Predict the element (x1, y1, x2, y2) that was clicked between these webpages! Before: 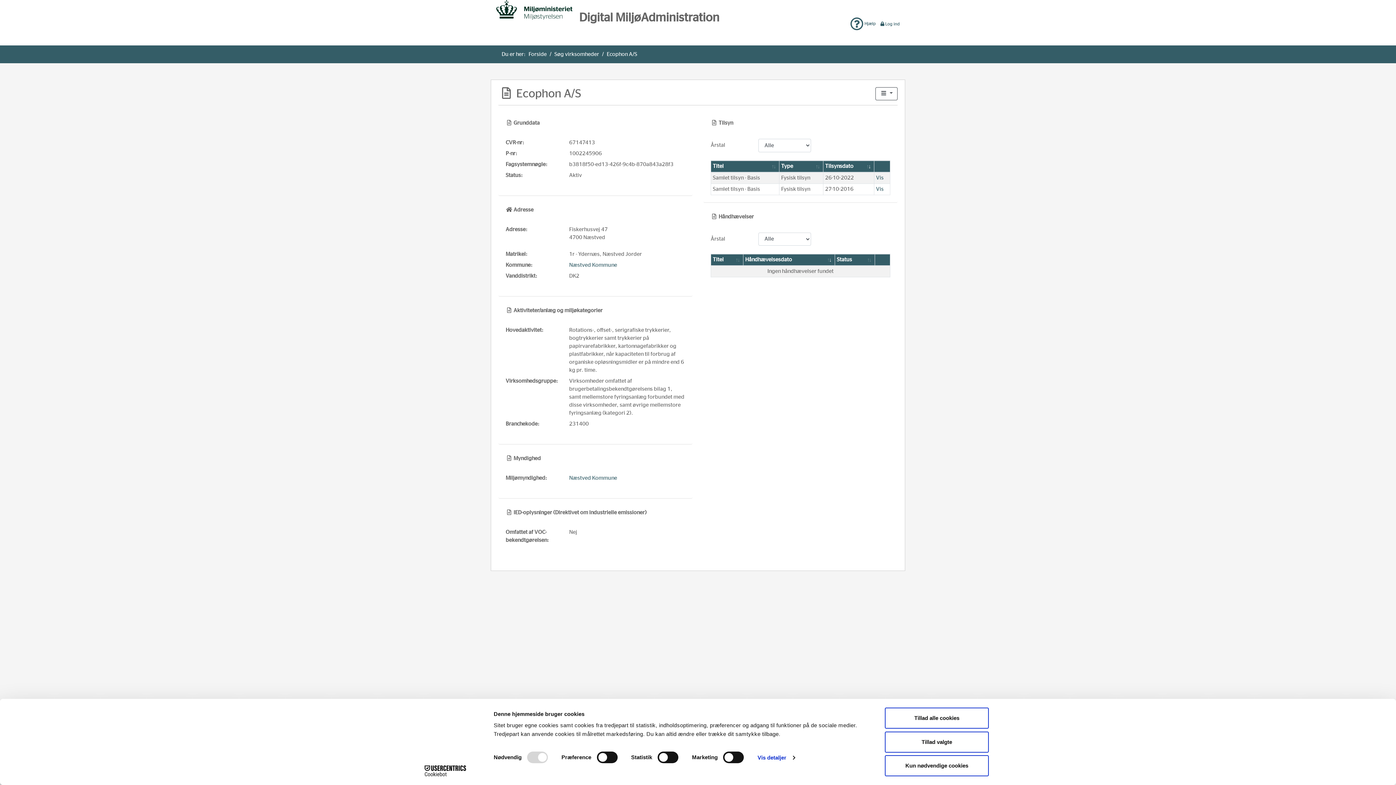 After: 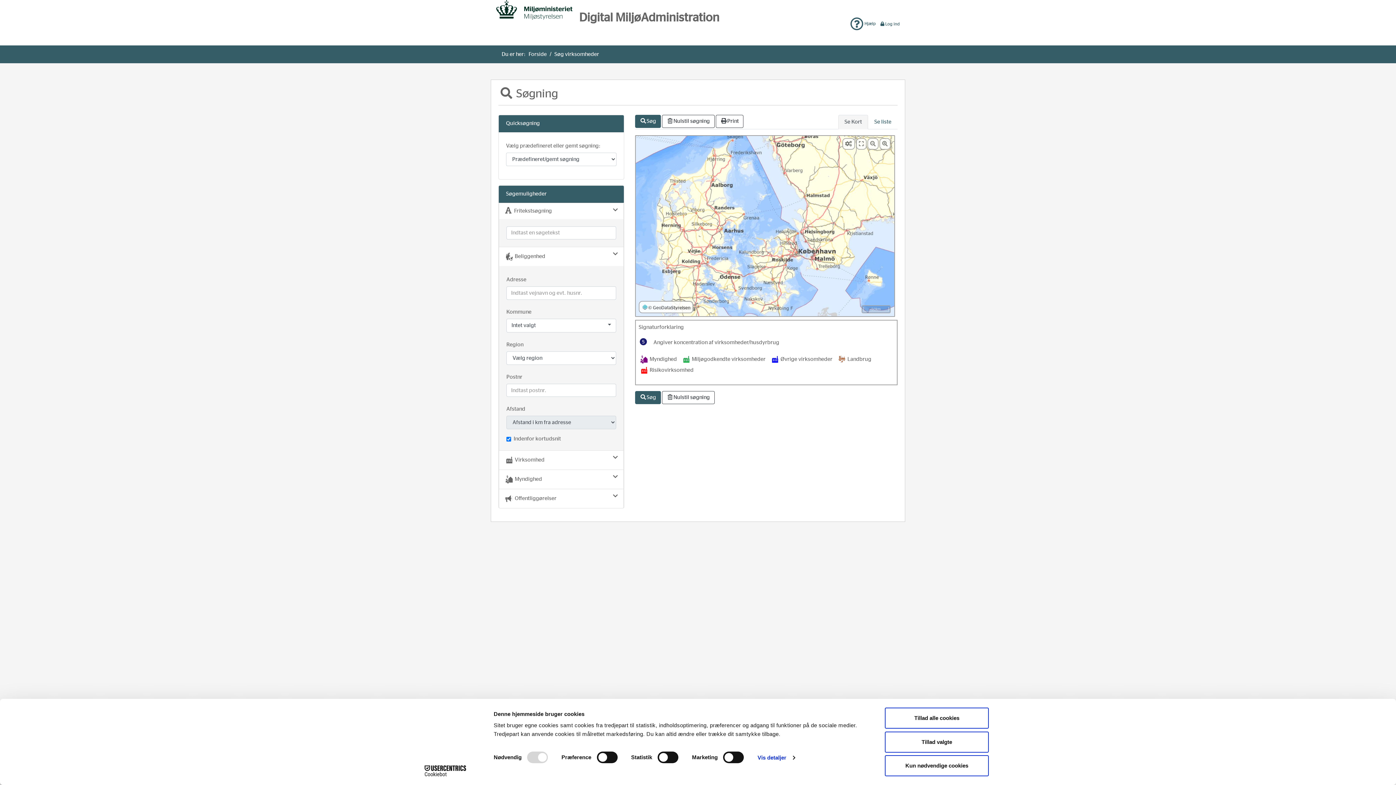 Action: bbox: (554, 51, 599, 57) label: Søg virksomheder